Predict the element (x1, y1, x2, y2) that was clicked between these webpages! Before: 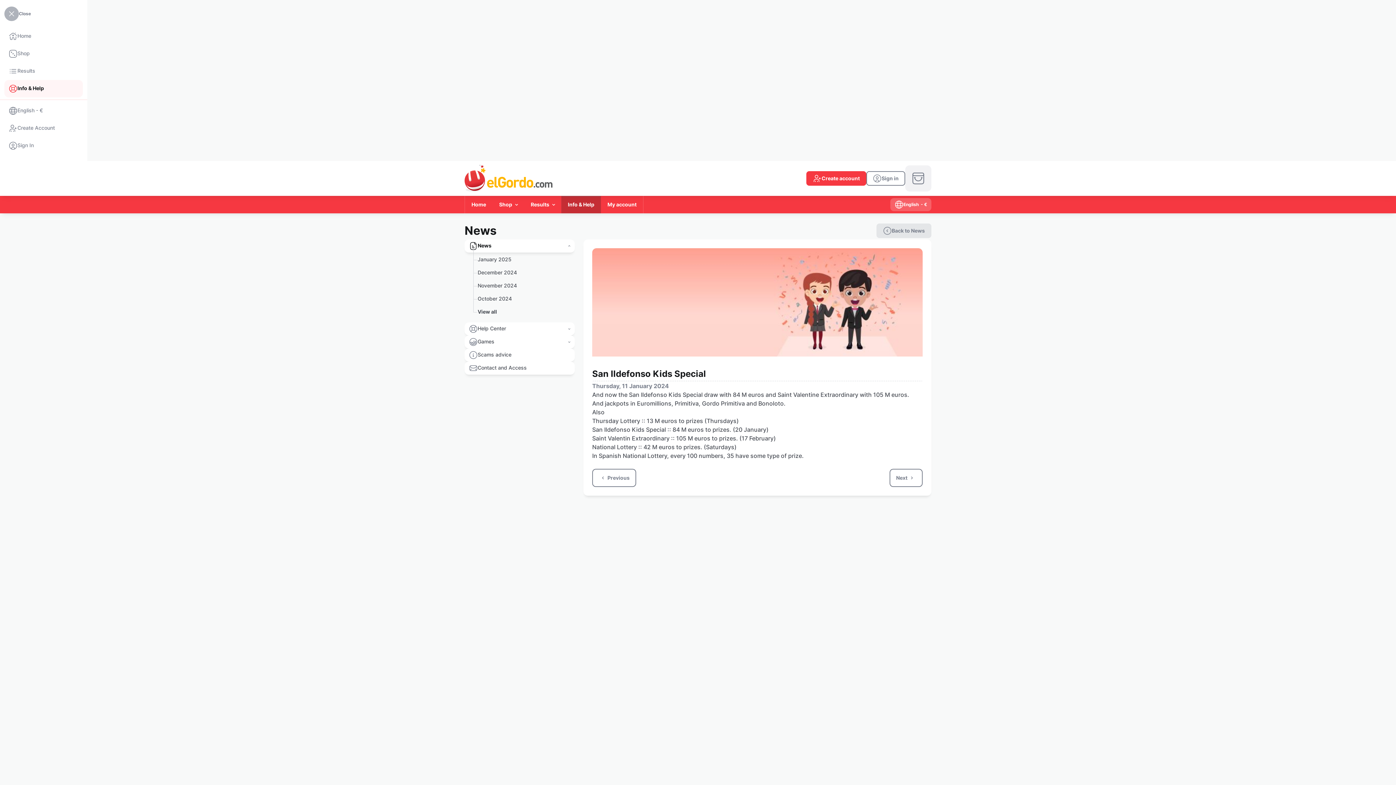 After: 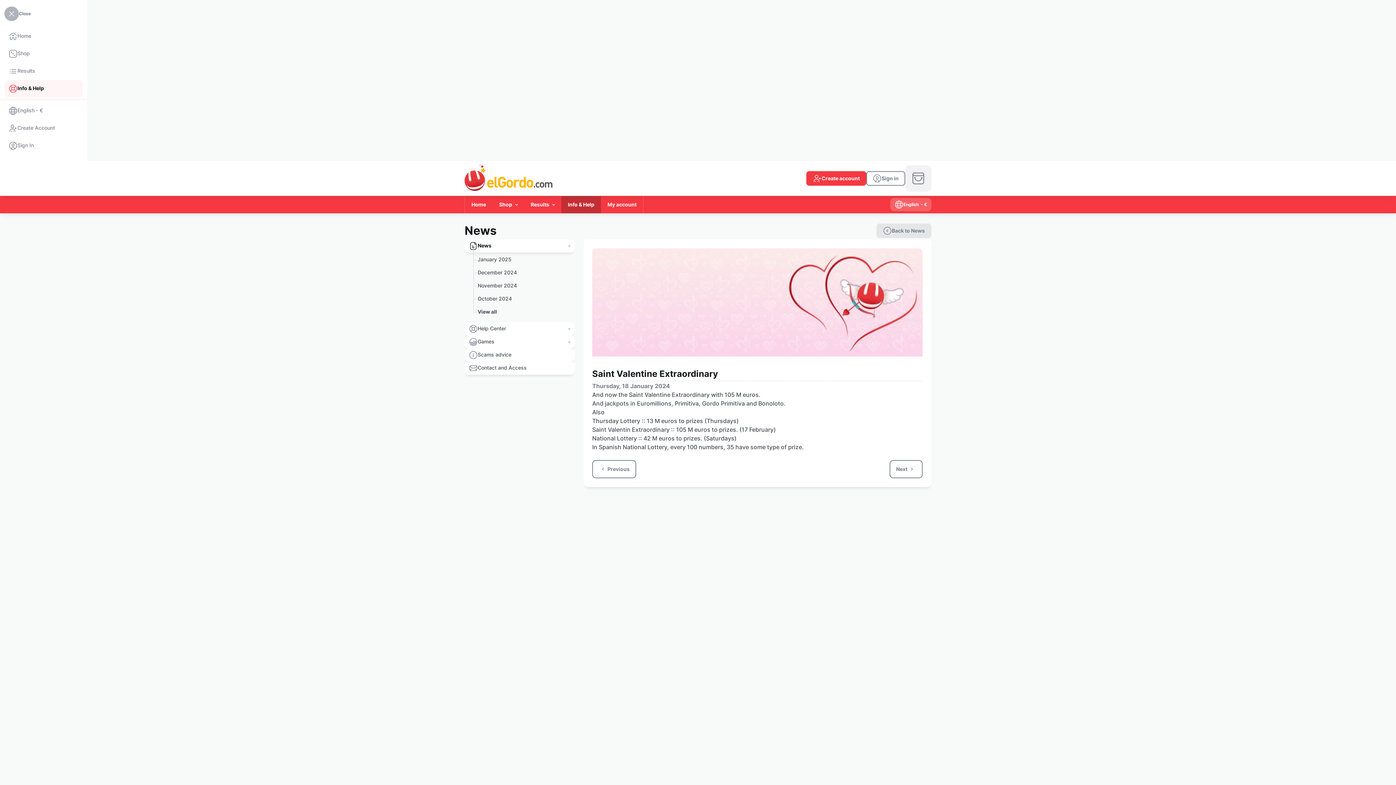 Action: label: Next bbox: (889, 469, 922, 487)